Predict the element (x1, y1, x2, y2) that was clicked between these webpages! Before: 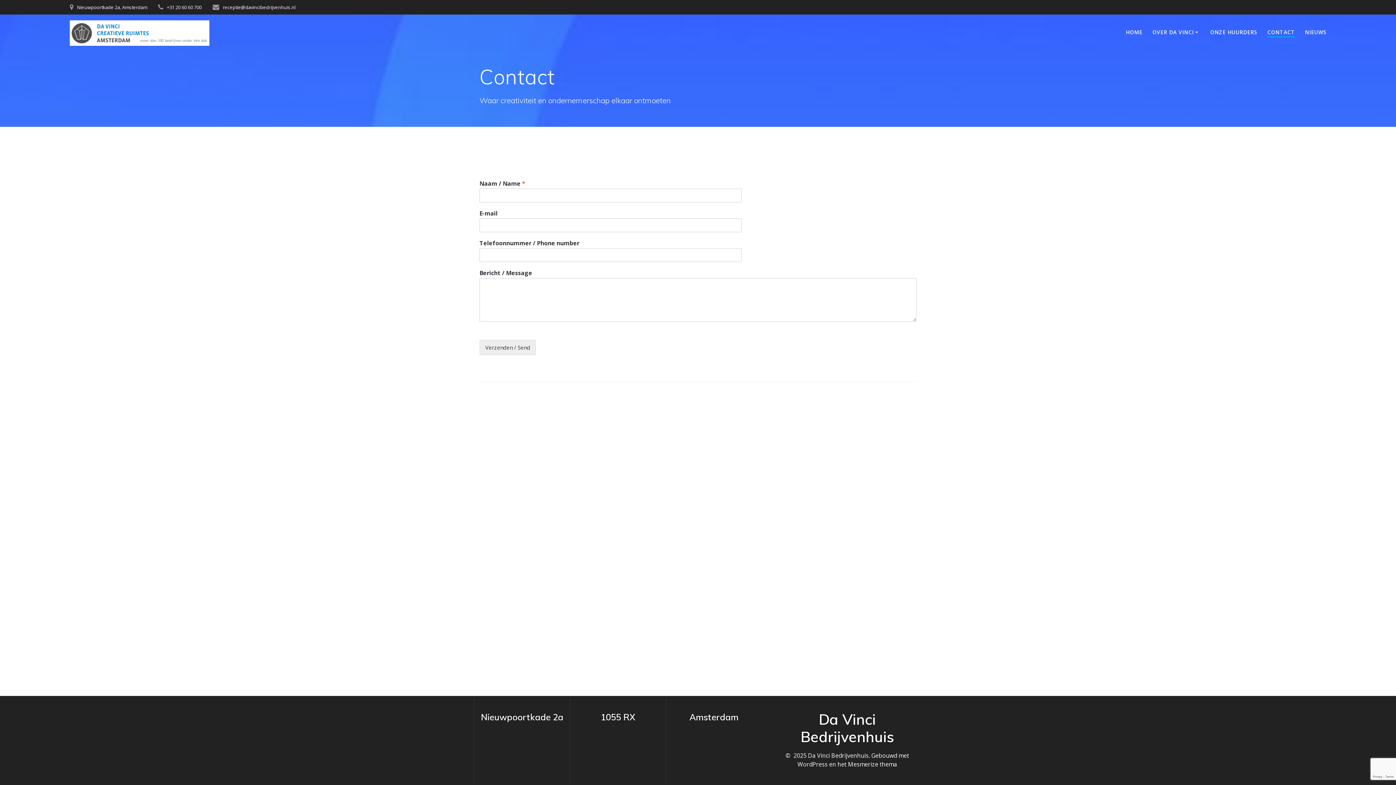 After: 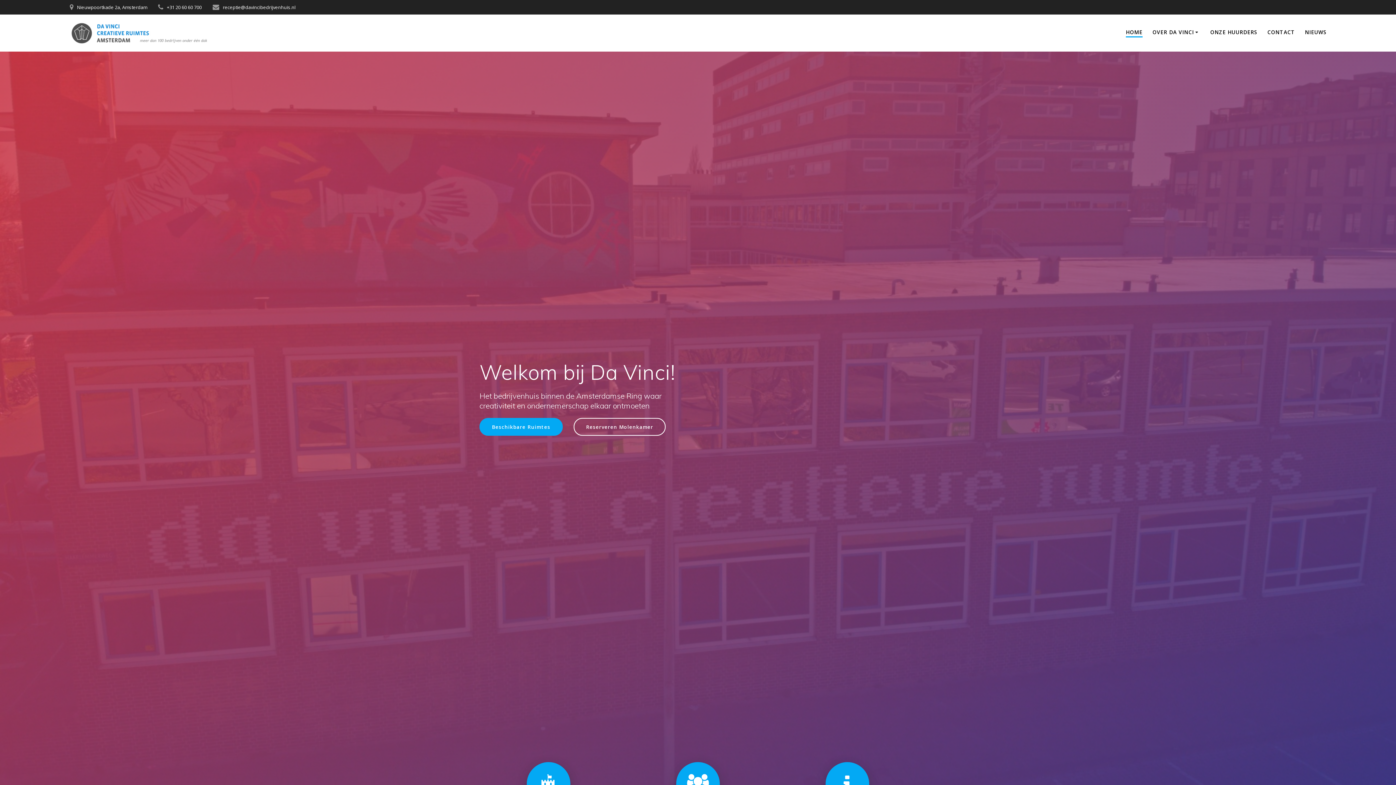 Action: label: HOME bbox: (1126, 28, 1142, 36)